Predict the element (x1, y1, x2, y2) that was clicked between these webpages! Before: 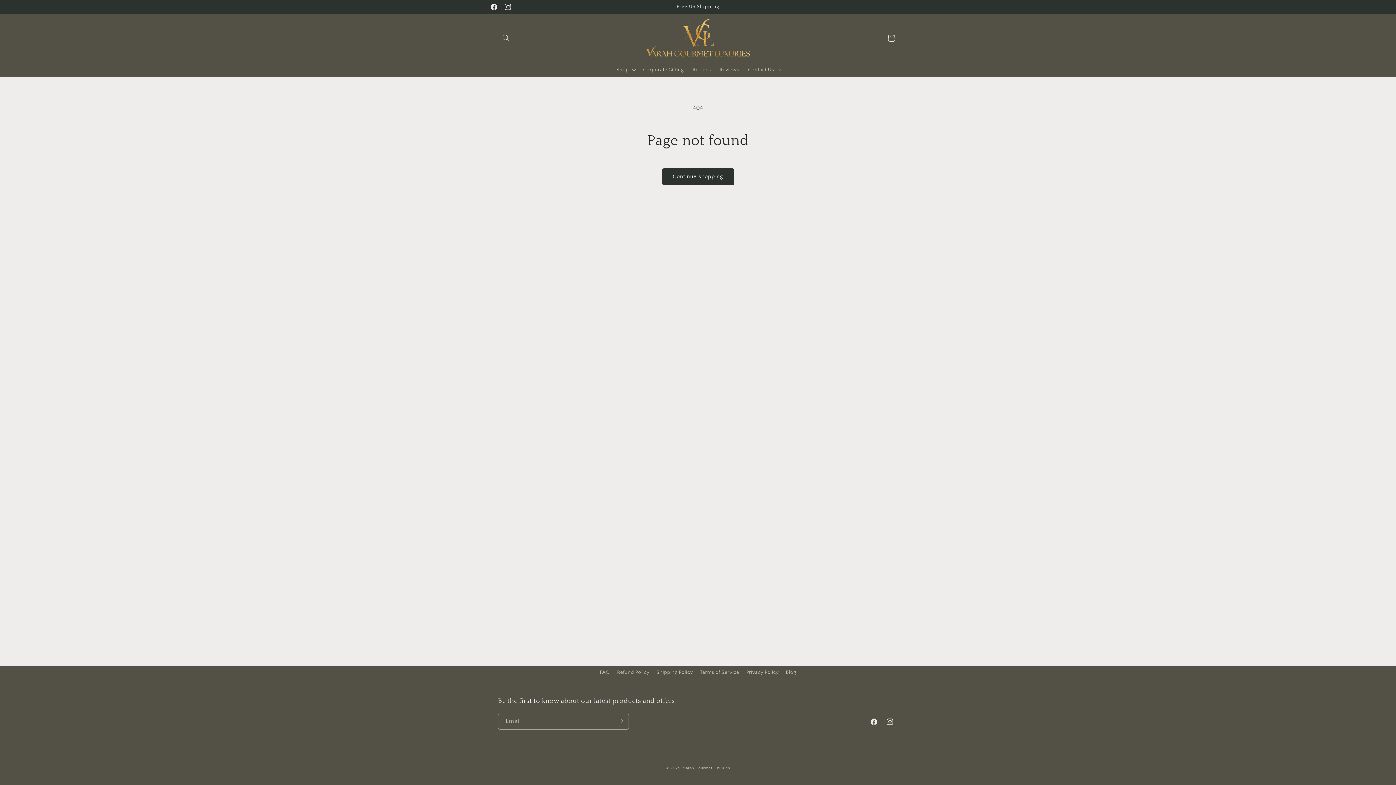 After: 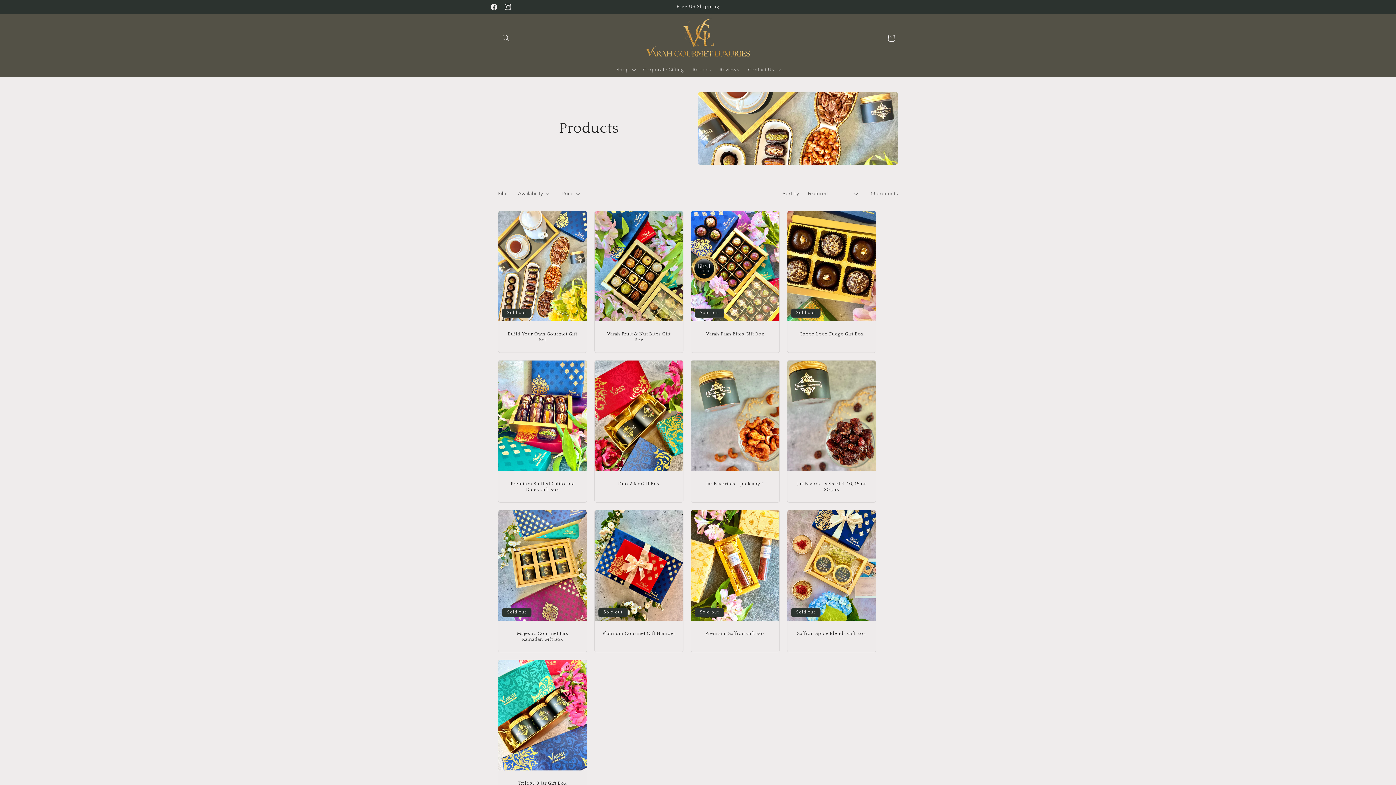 Action: label: Continue shopping bbox: (662, 168, 734, 185)